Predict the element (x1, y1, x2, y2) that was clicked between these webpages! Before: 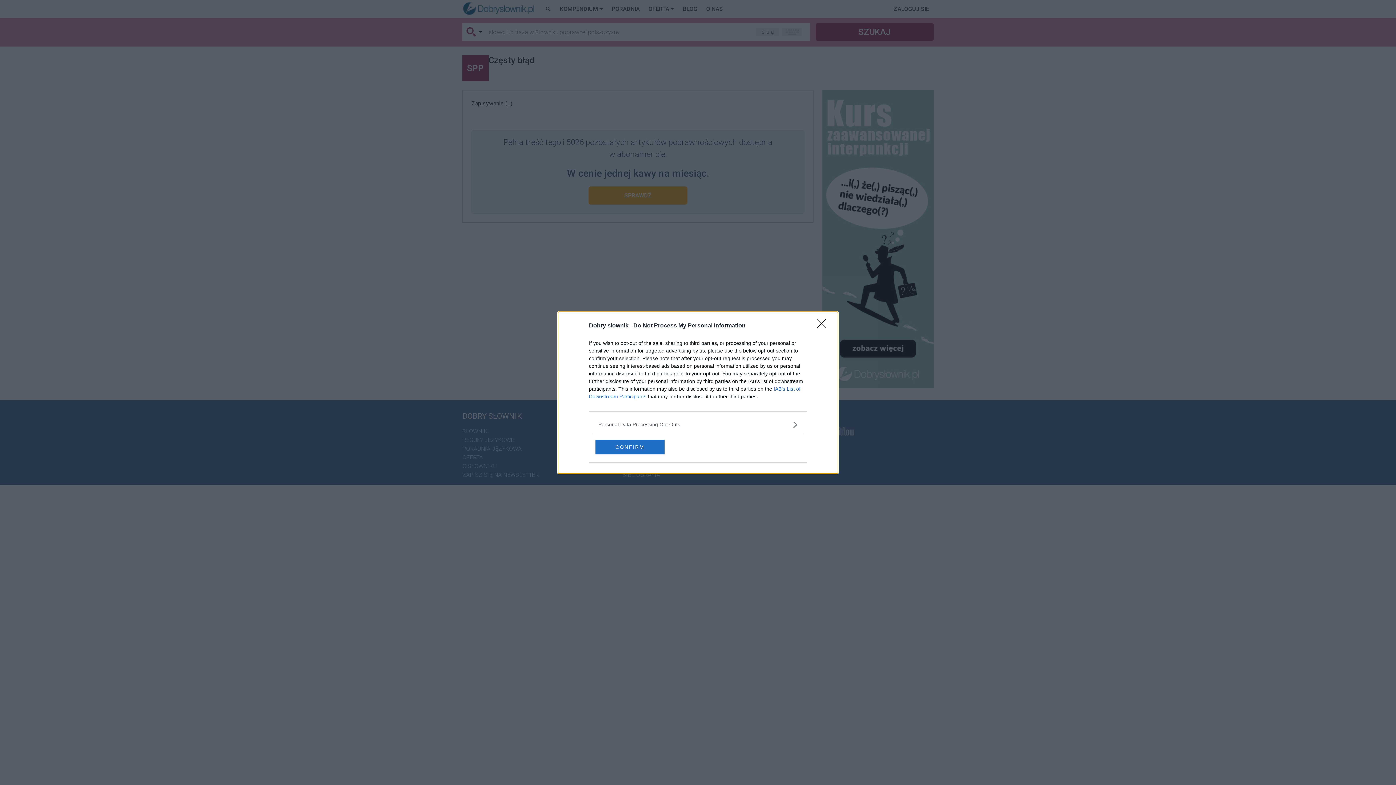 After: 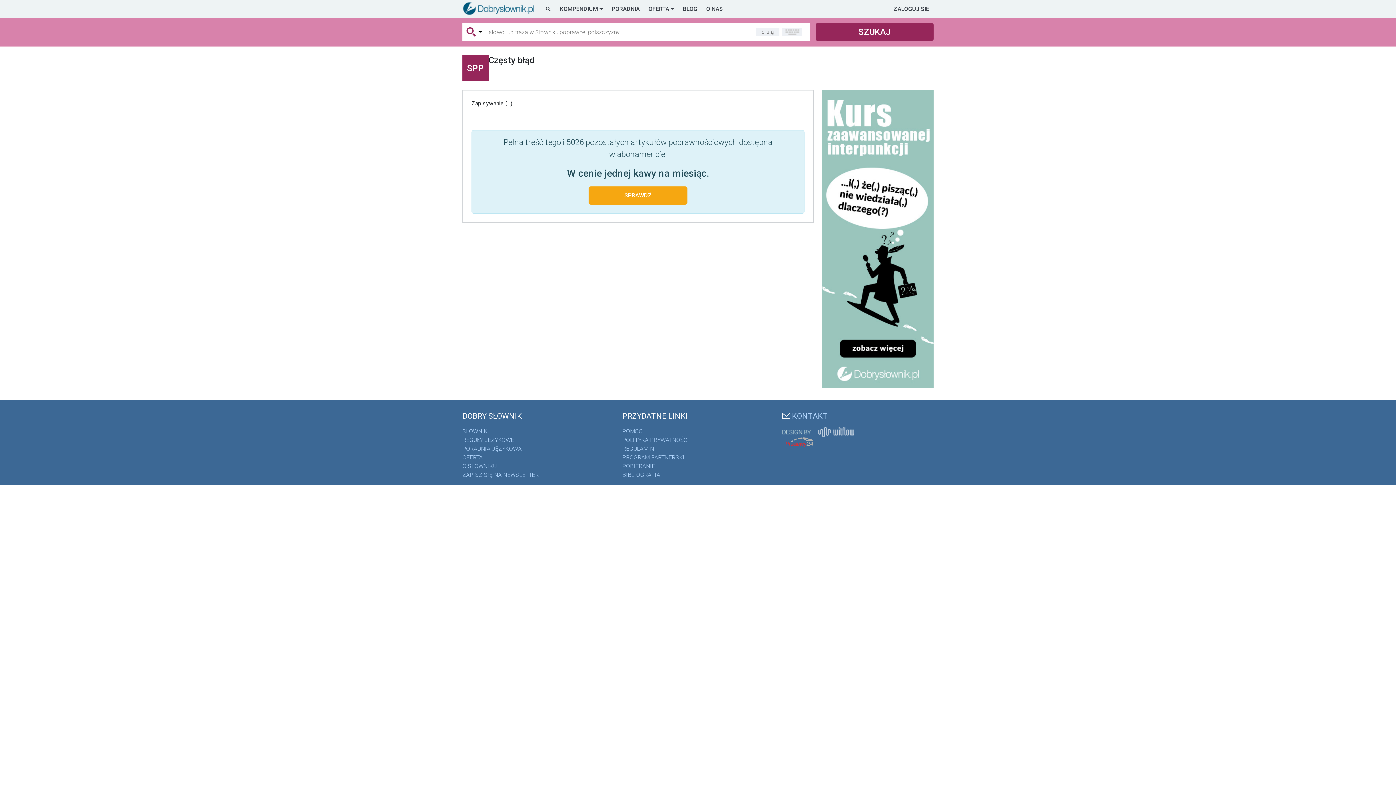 Action: bbox: (595, 439, 664, 454) label: CONFIRM